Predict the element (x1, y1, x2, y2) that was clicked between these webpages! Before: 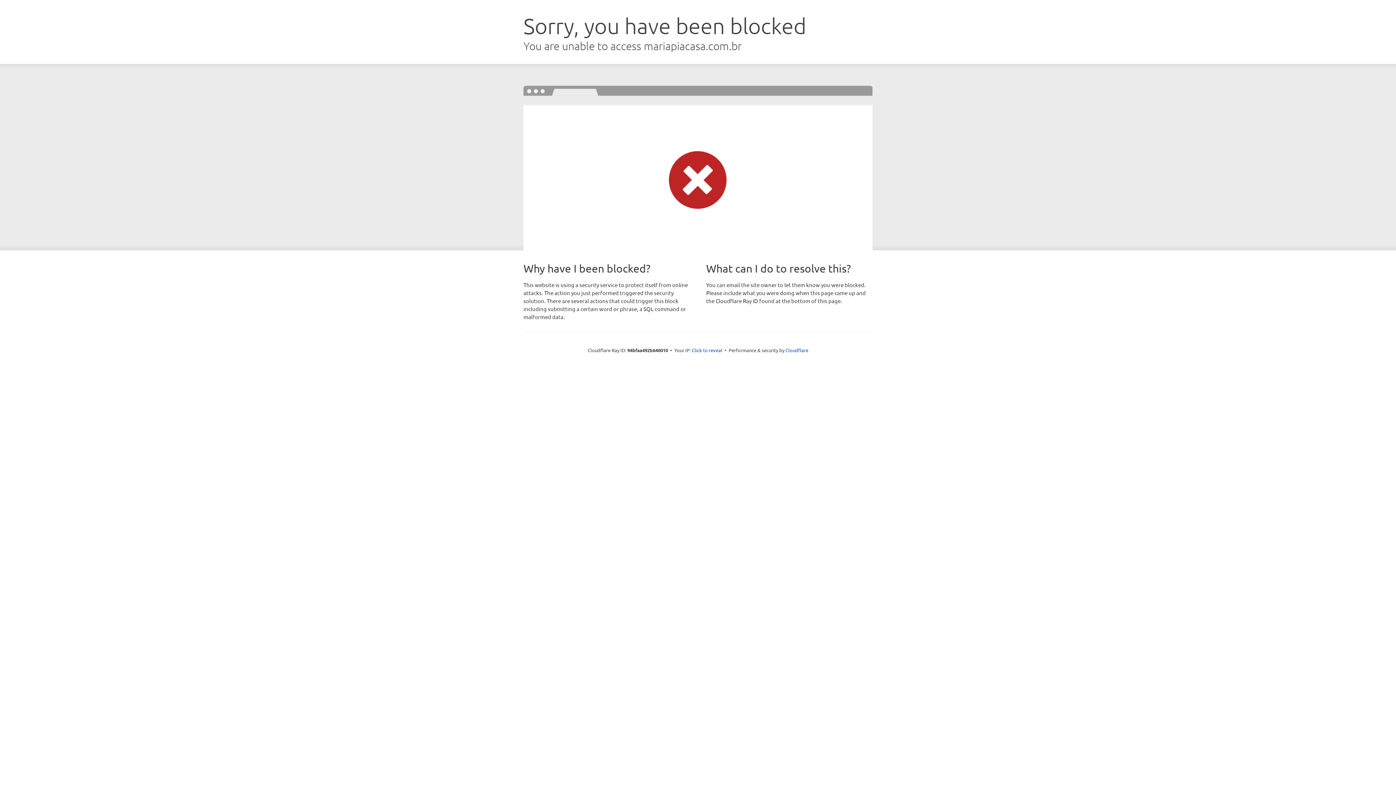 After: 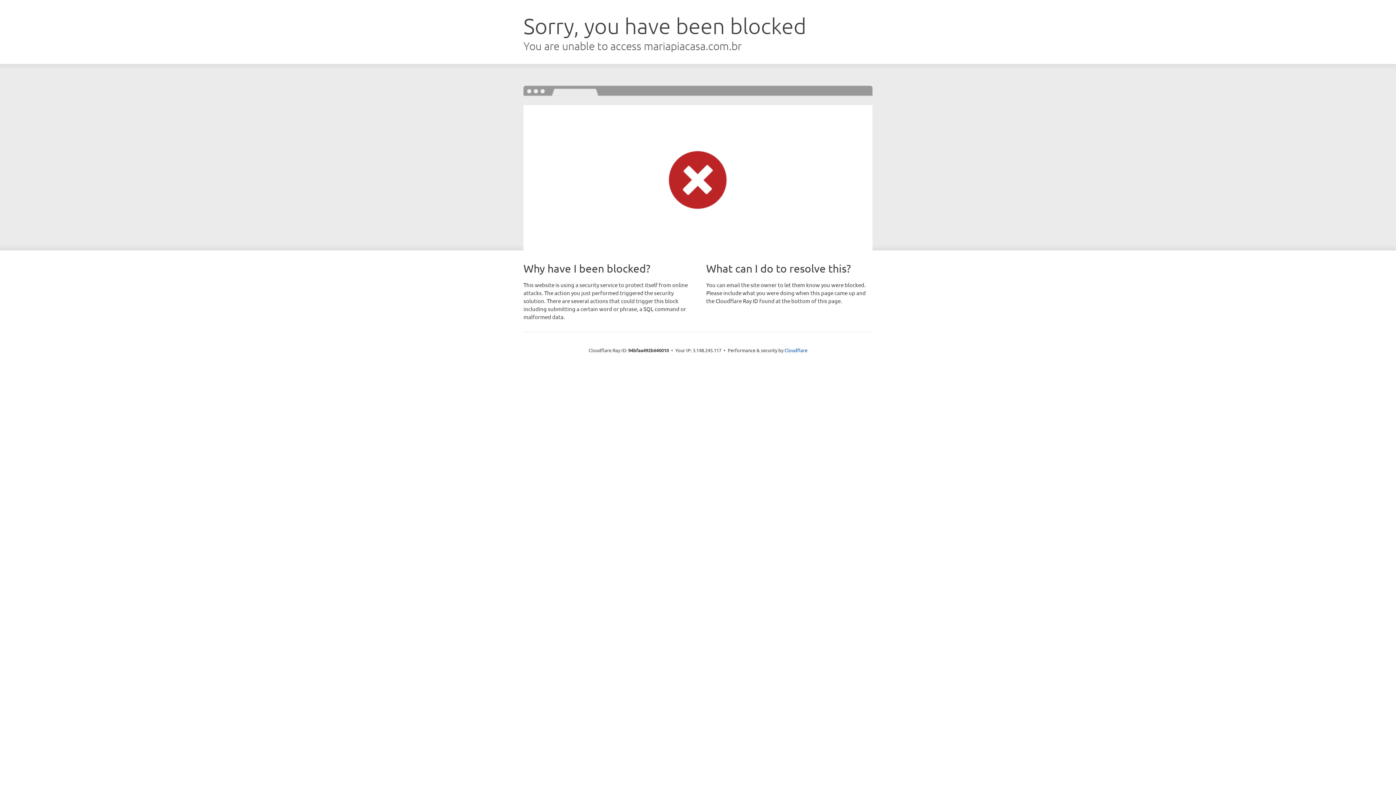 Action: bbox: (692, 346, 722, 353) label: Click to reveal